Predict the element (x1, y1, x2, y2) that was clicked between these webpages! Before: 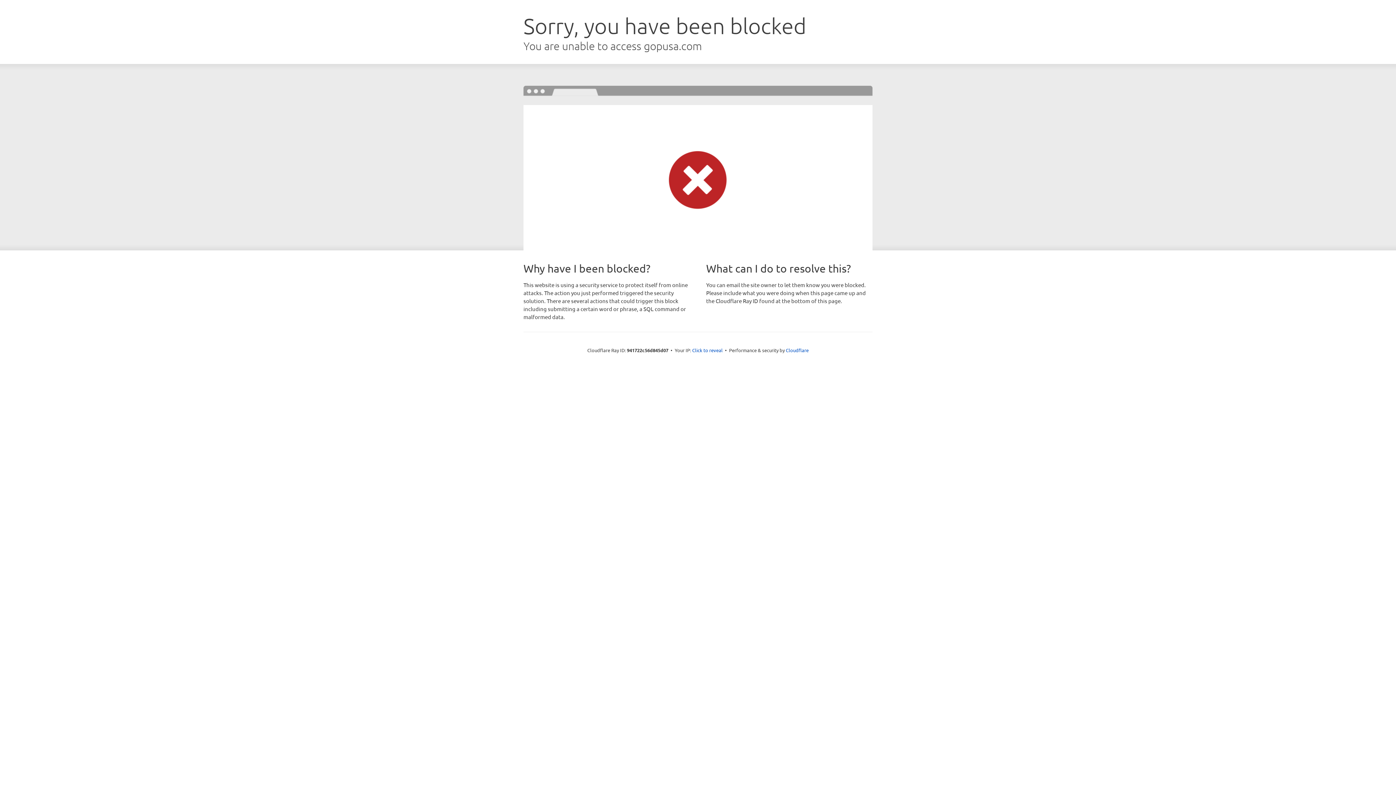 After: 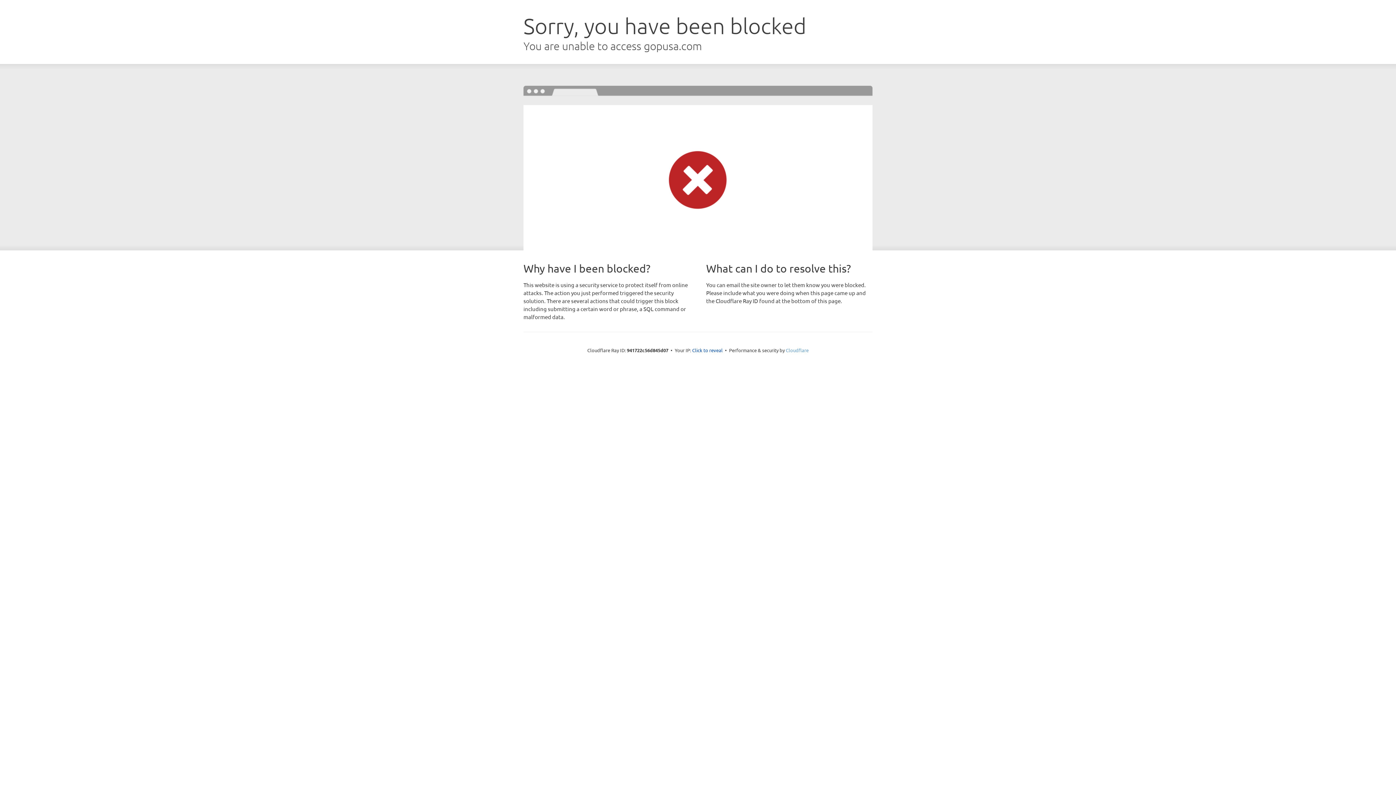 Action: label: Cloudflare bbox: (786, 347, 808, 353)